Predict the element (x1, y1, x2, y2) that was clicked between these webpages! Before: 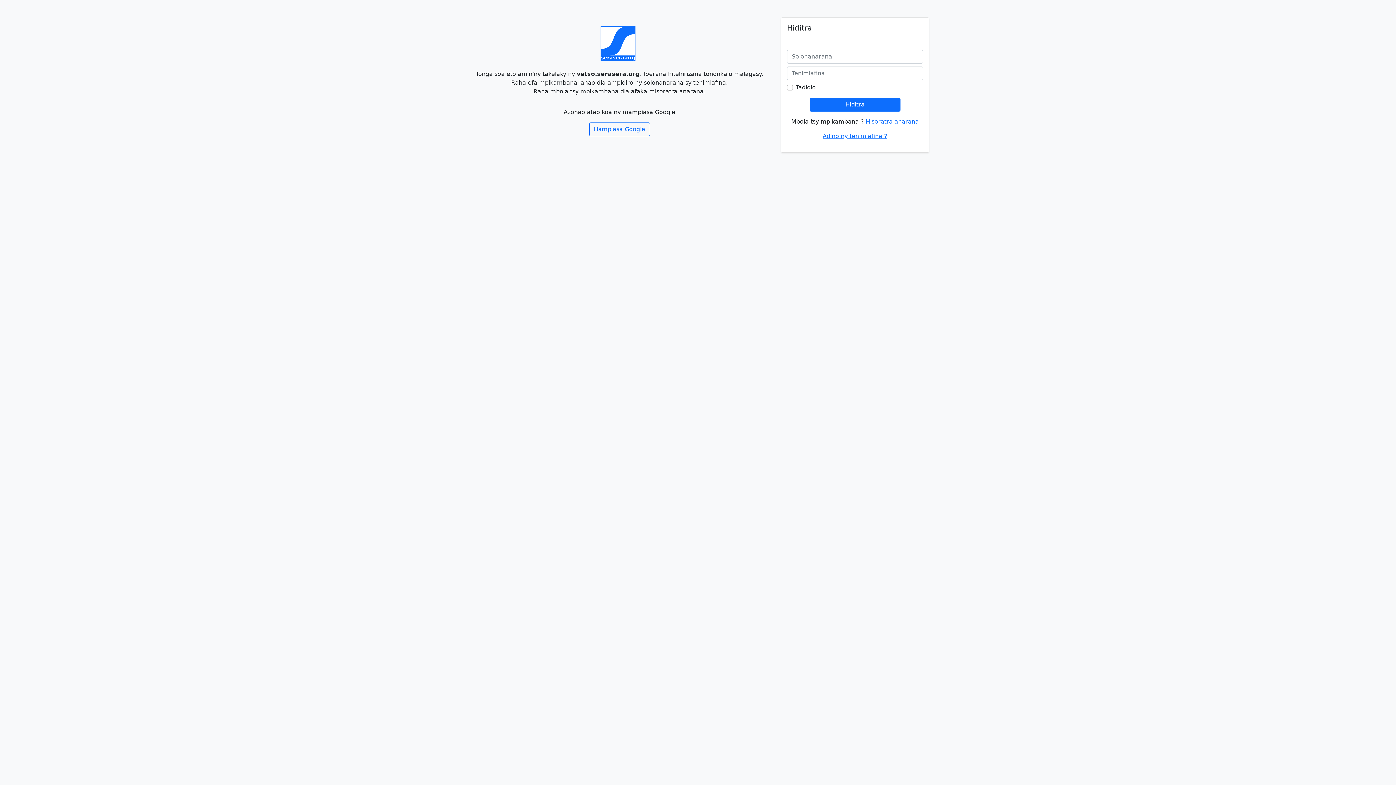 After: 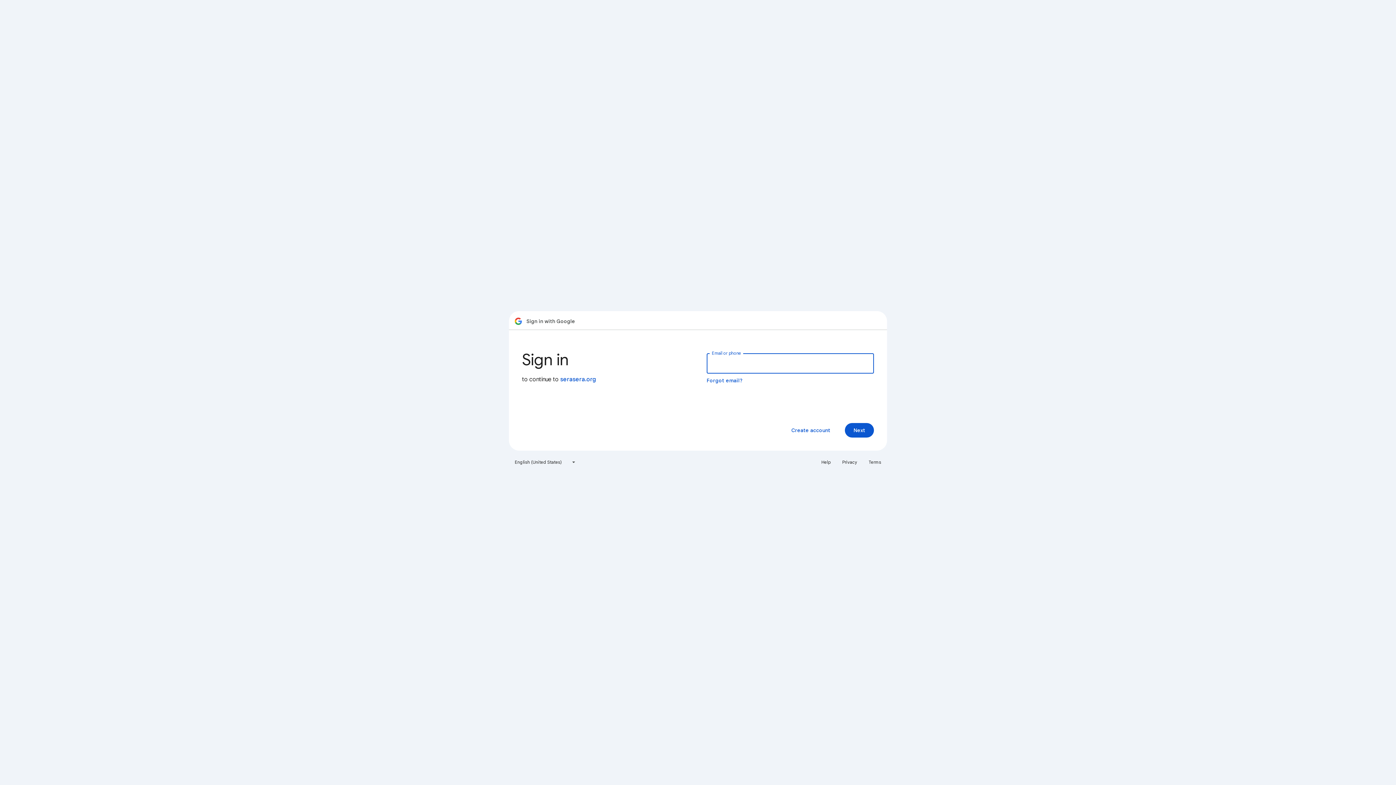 Action: bbox: (589, 122, 650, 136) label: Hampiasa Google